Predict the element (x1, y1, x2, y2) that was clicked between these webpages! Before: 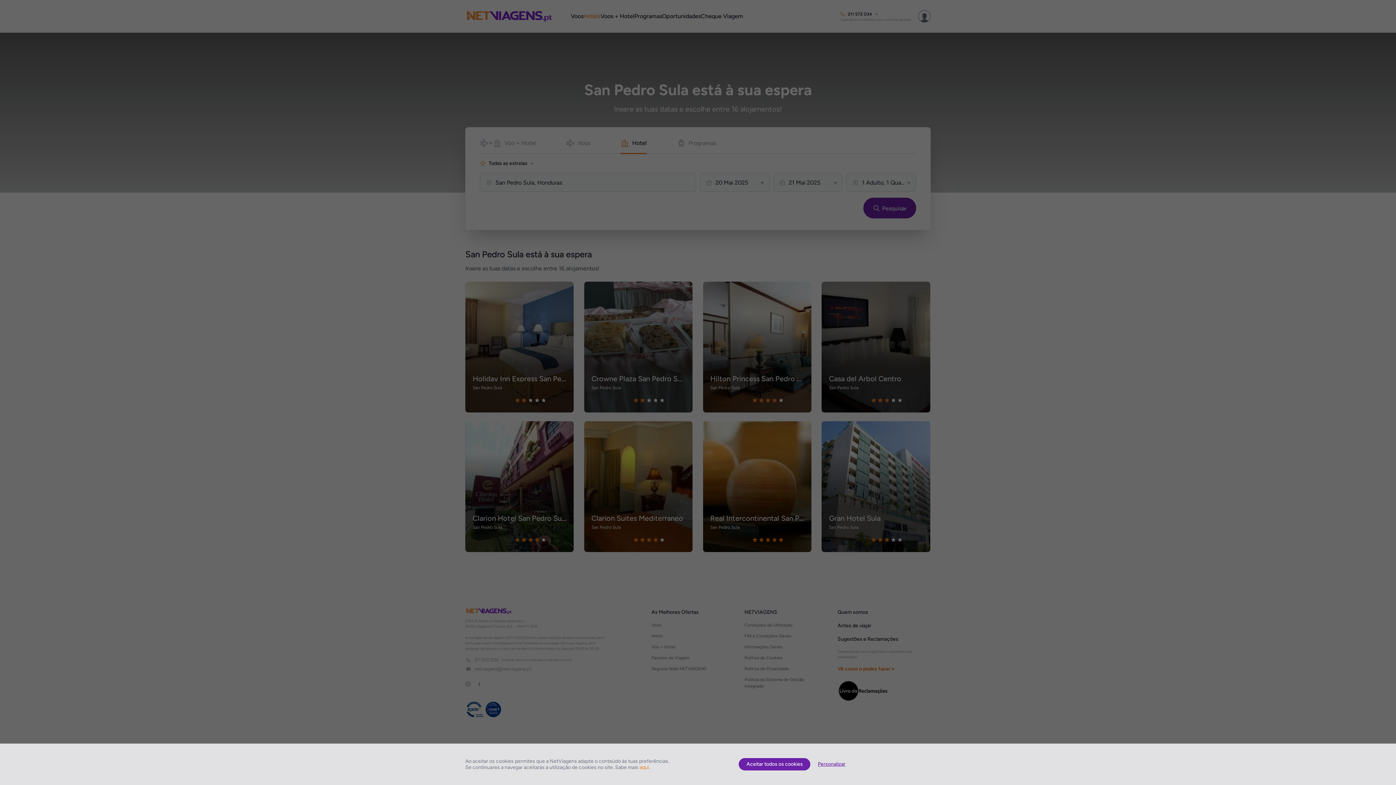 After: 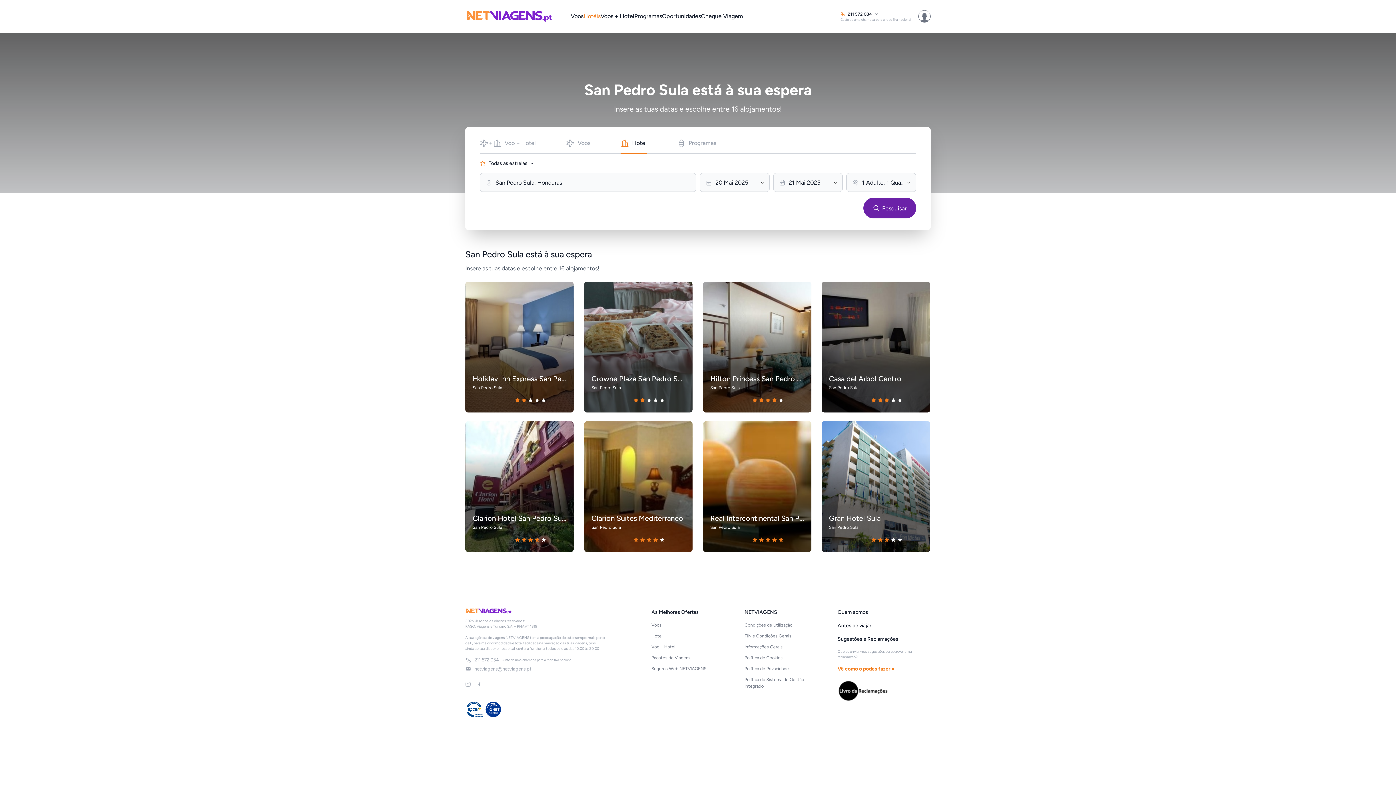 Action: bbox: (739, 758, 810, 770) label: Aceitar todos os cookies